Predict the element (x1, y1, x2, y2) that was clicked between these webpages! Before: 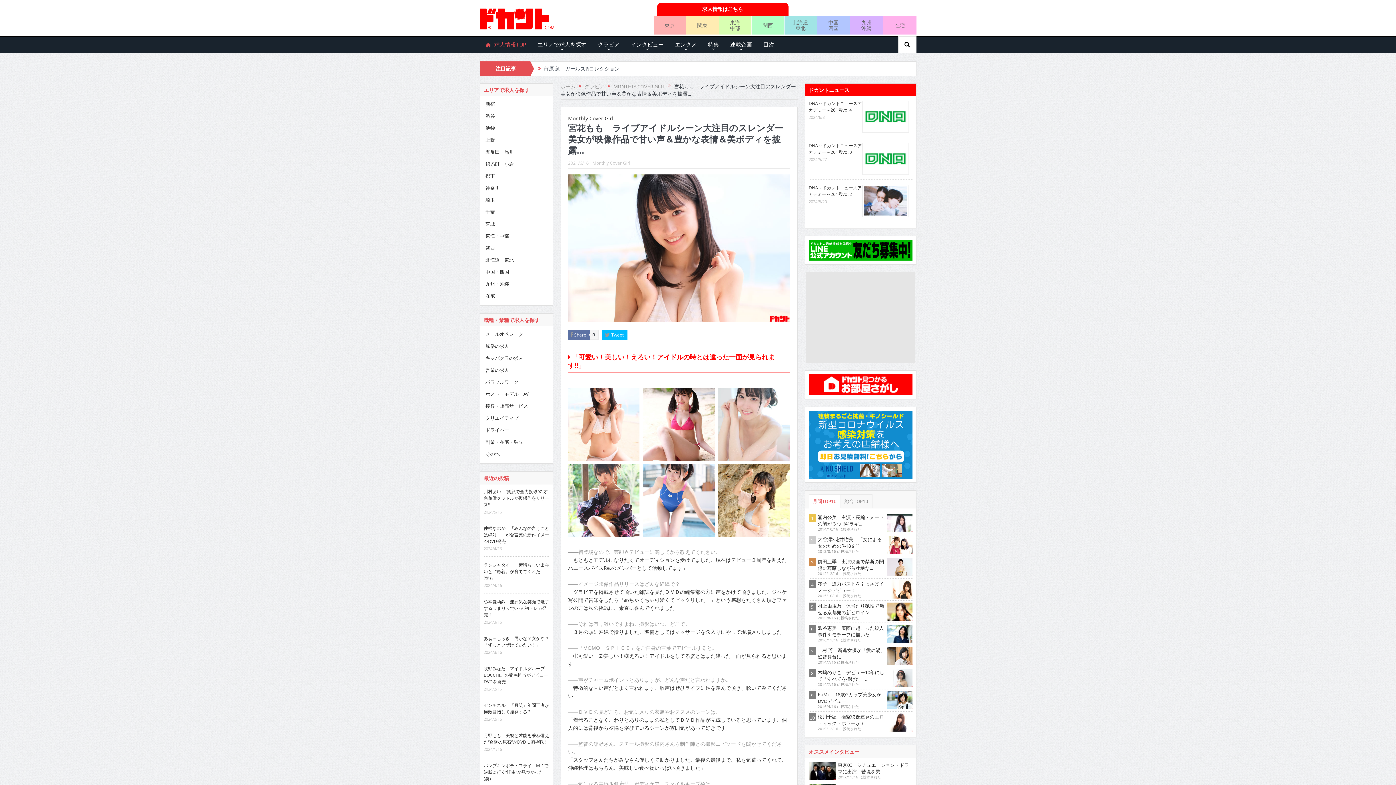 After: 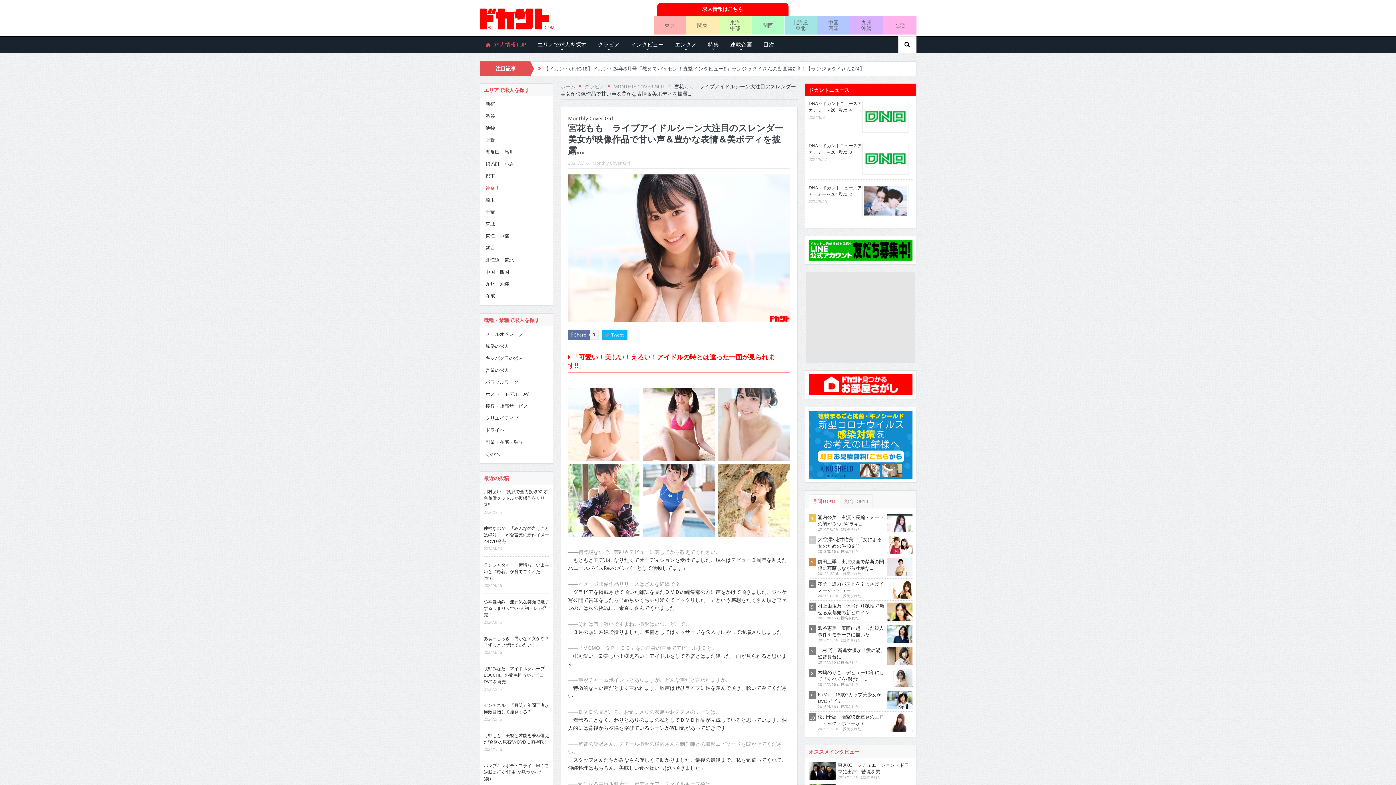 Action: bbox: (485, 184, 499, 191) label: 神奈川